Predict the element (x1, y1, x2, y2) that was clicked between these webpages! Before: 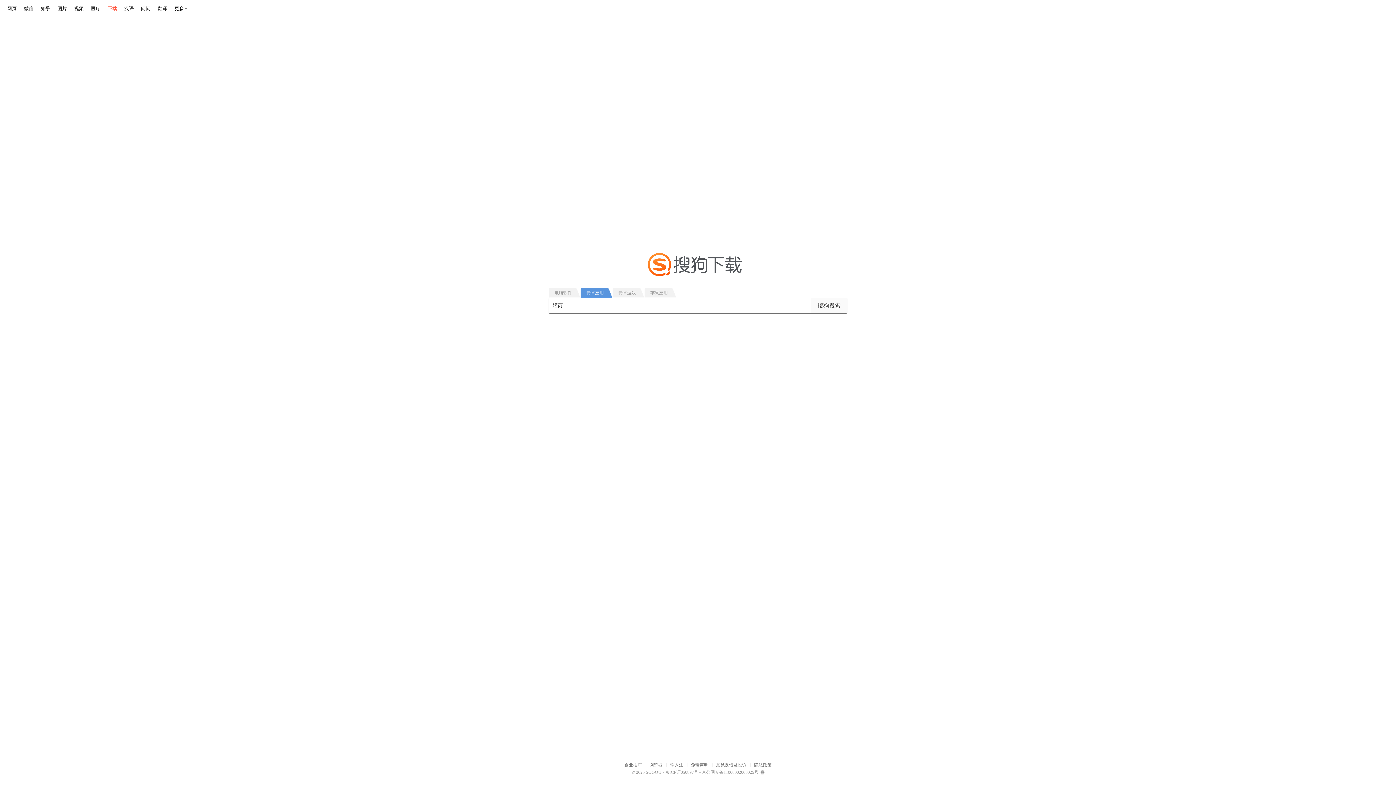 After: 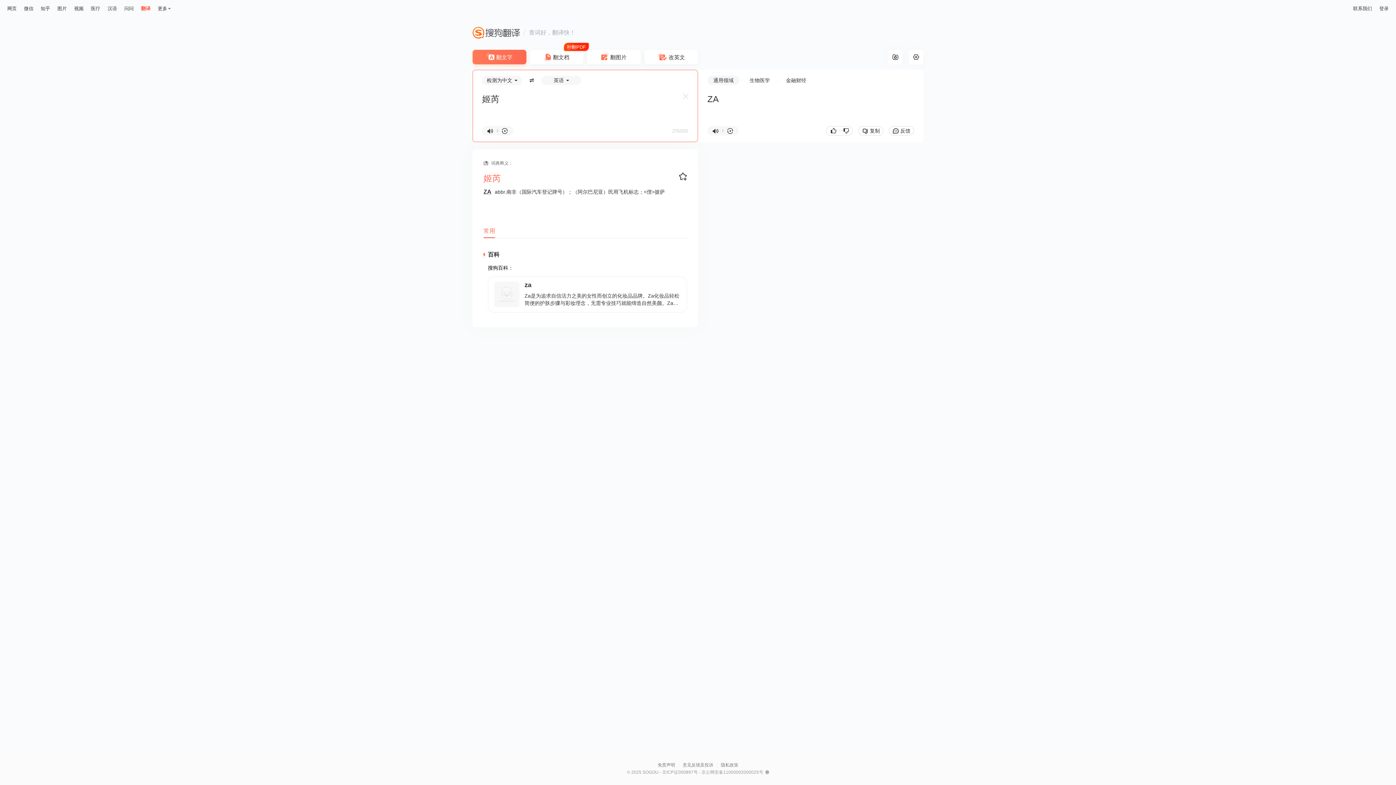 Action: bbox: (157, 5, 167, 11) label: 翻译